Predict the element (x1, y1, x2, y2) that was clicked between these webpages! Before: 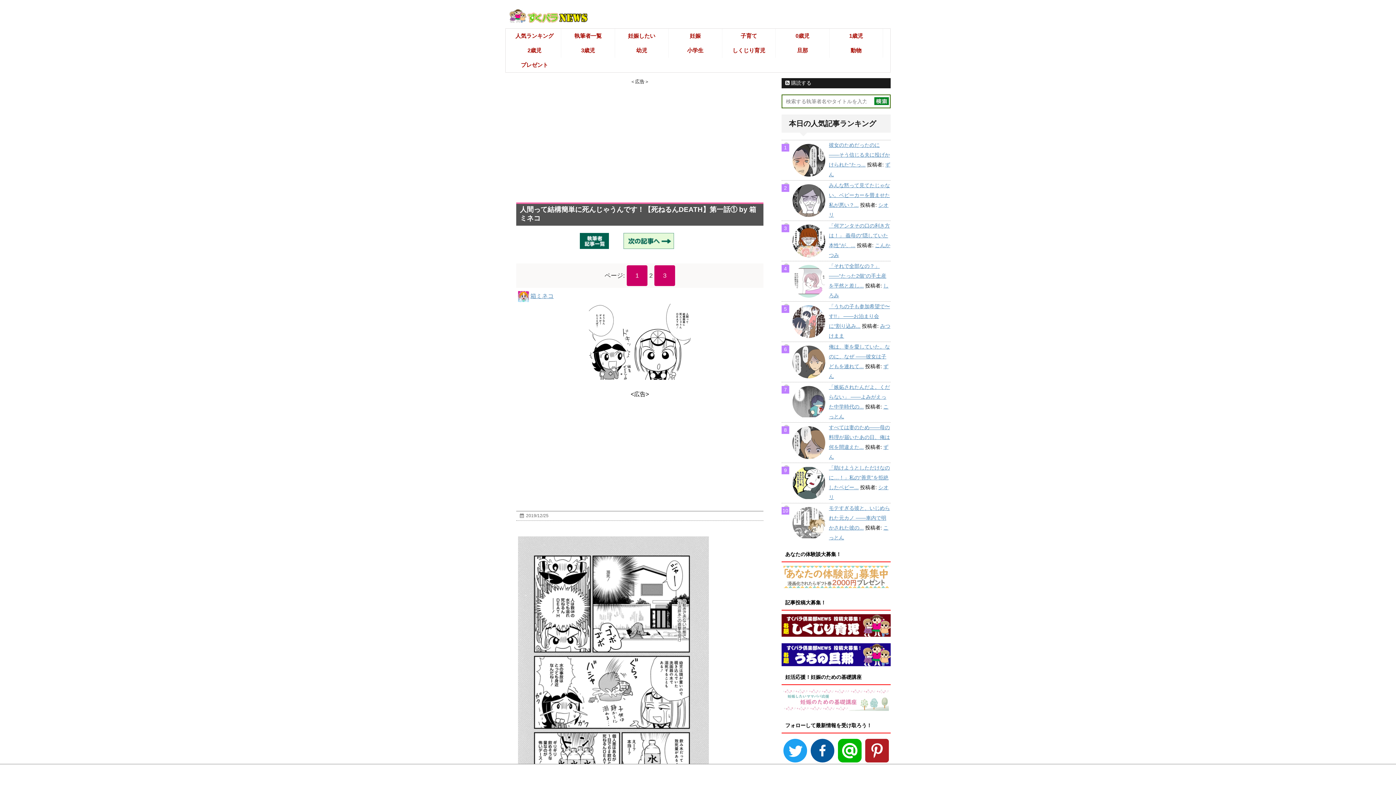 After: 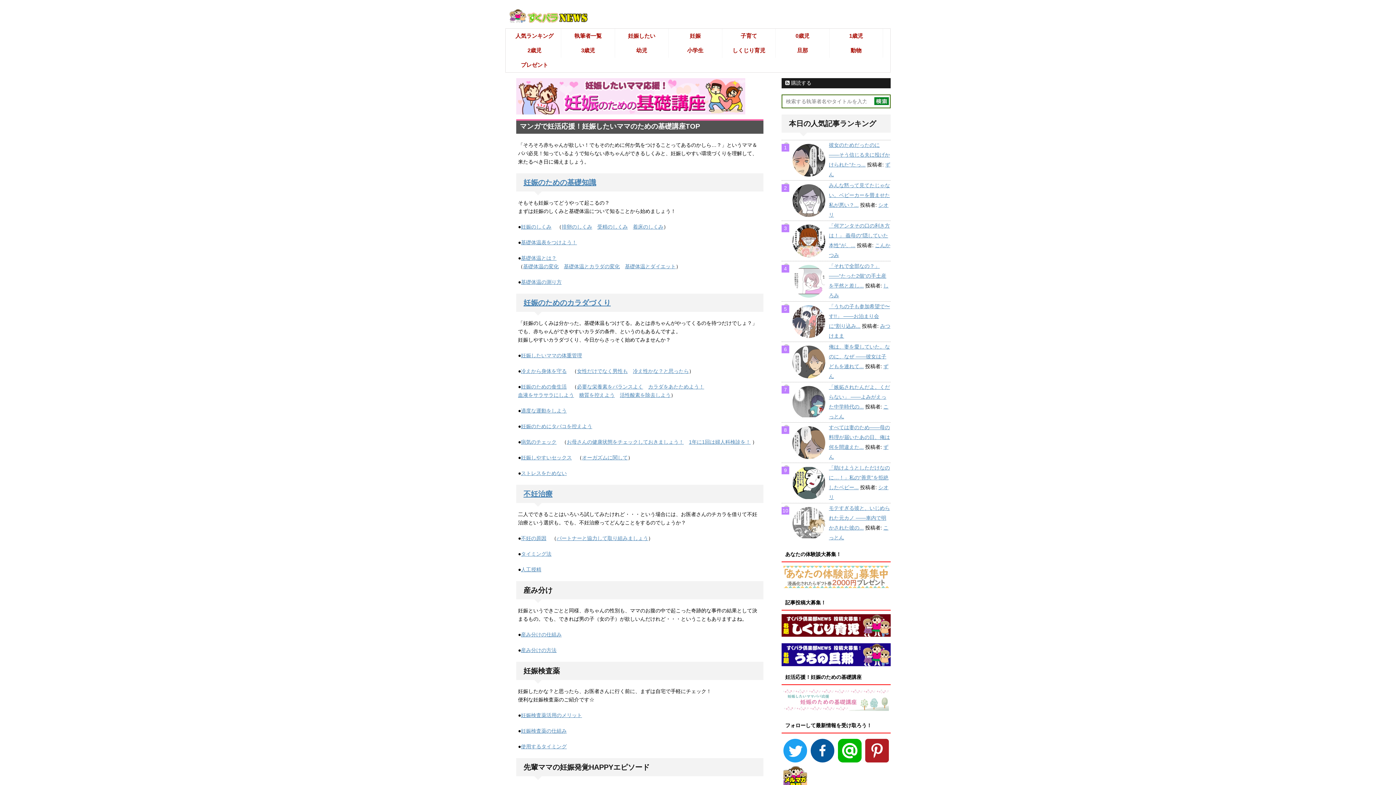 Action: bbox: (783, 689, 889, 711)